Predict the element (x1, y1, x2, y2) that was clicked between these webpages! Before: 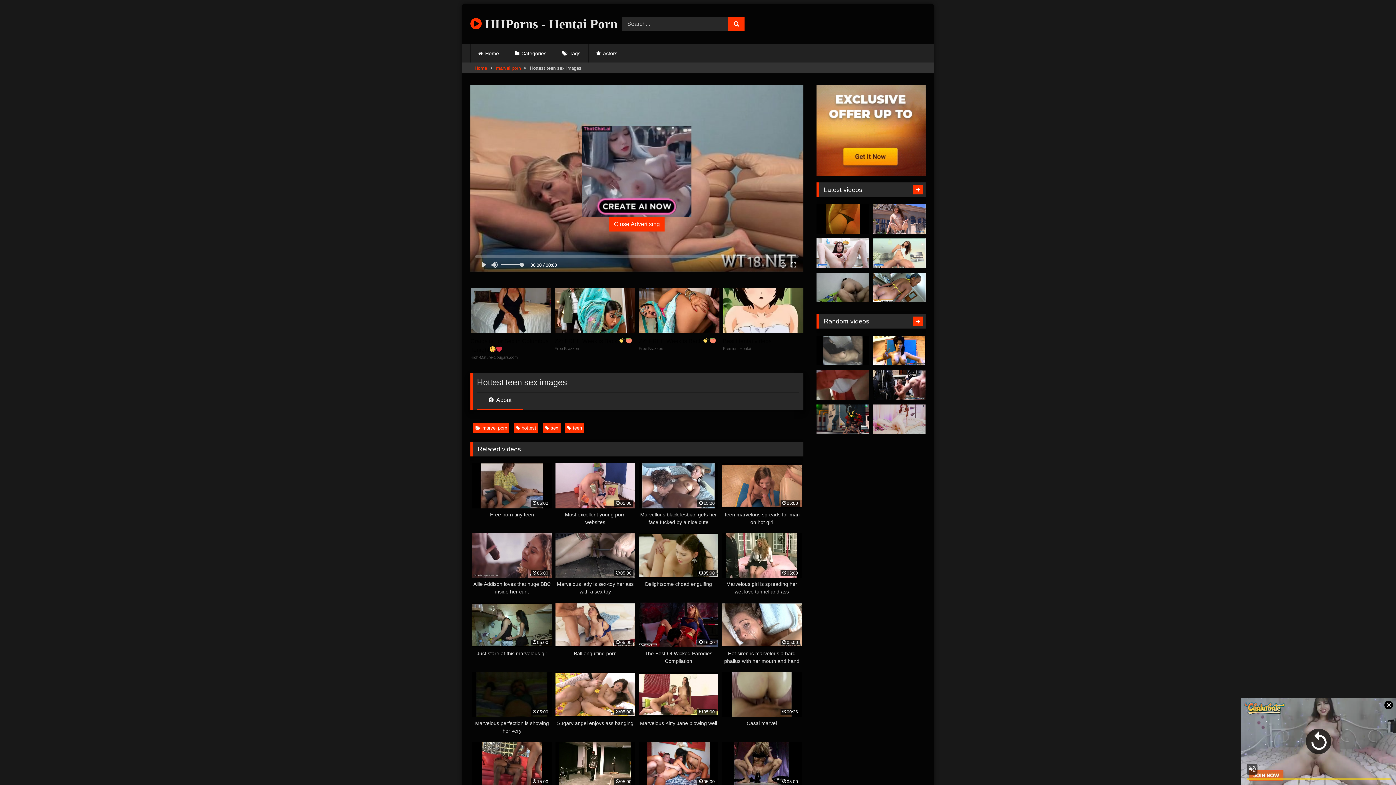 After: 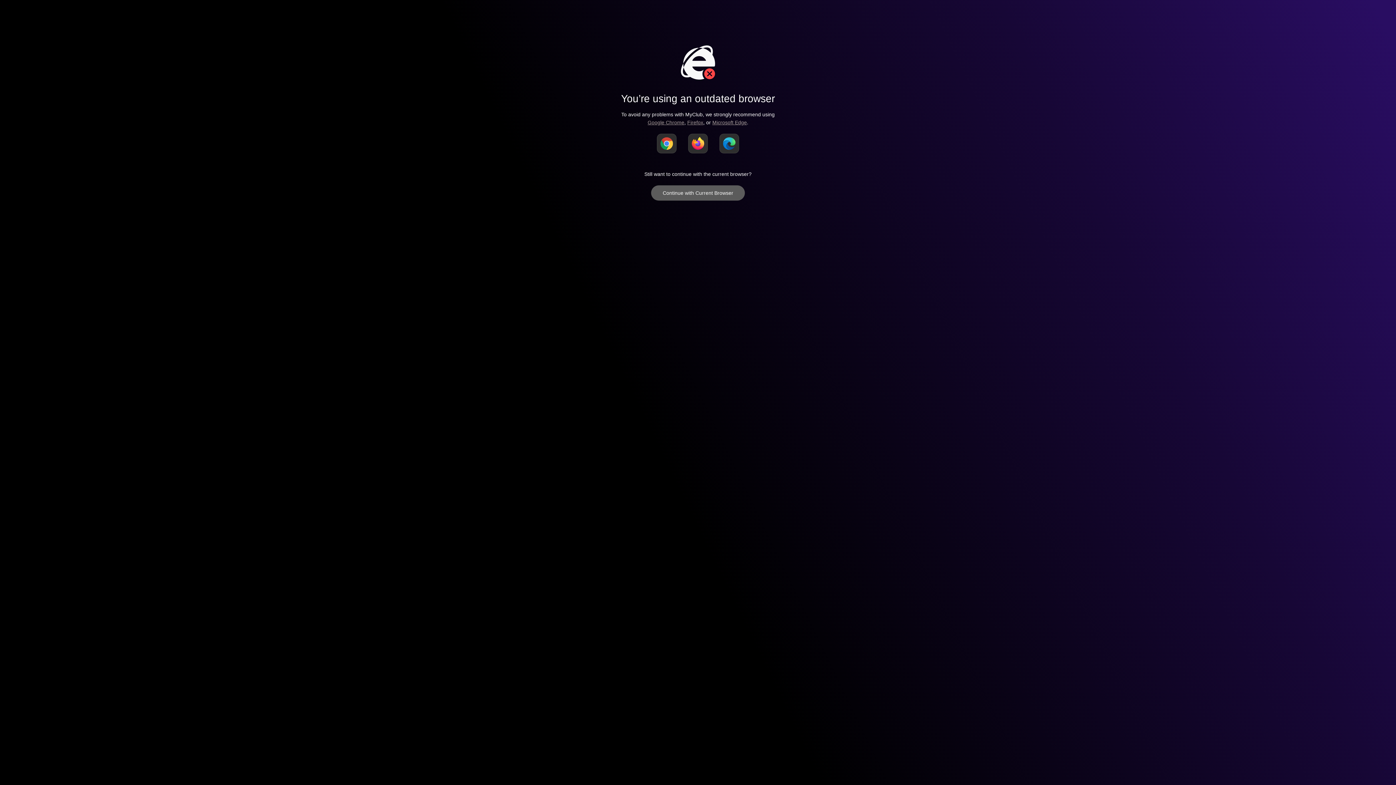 Action: label:  HHPorns - Hentai Porn bbox: (470, 14, 617, 33)